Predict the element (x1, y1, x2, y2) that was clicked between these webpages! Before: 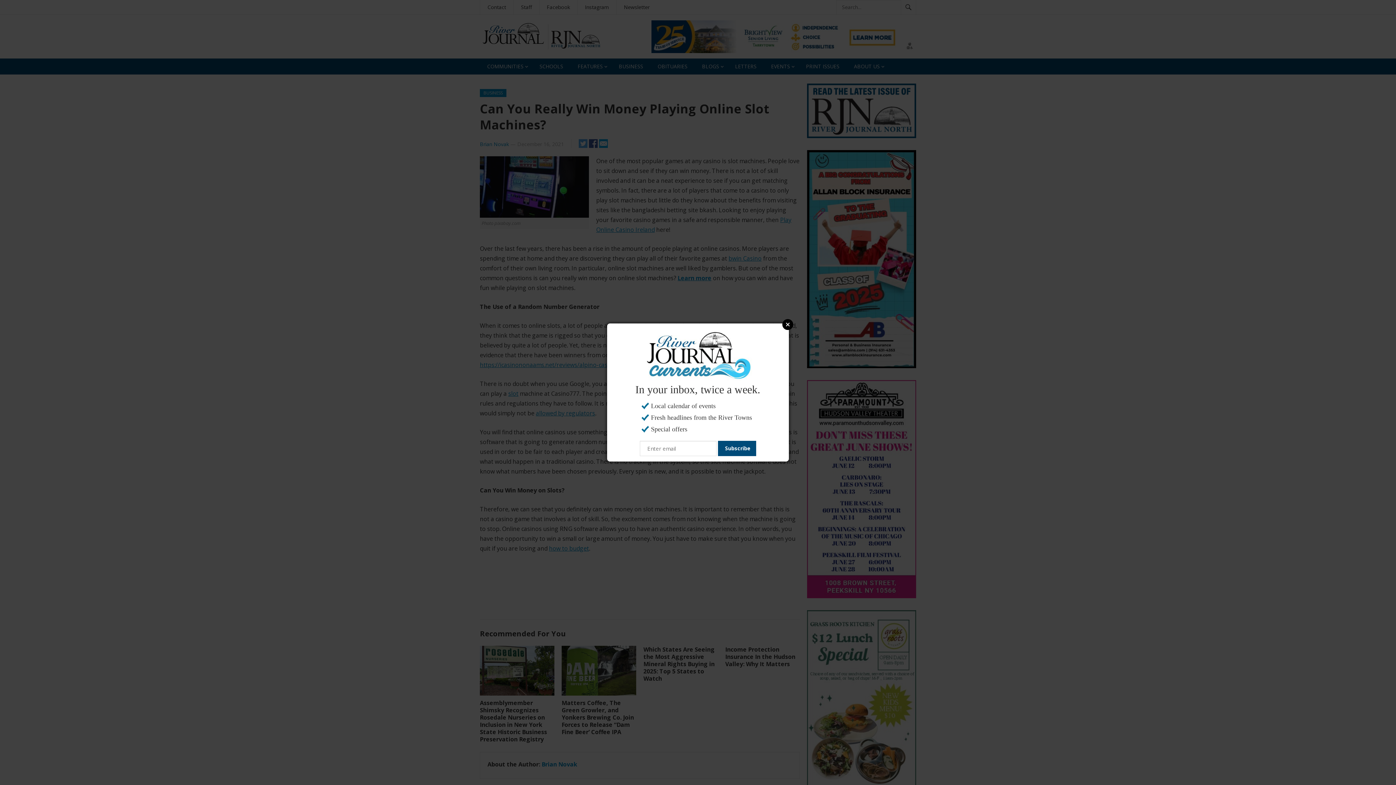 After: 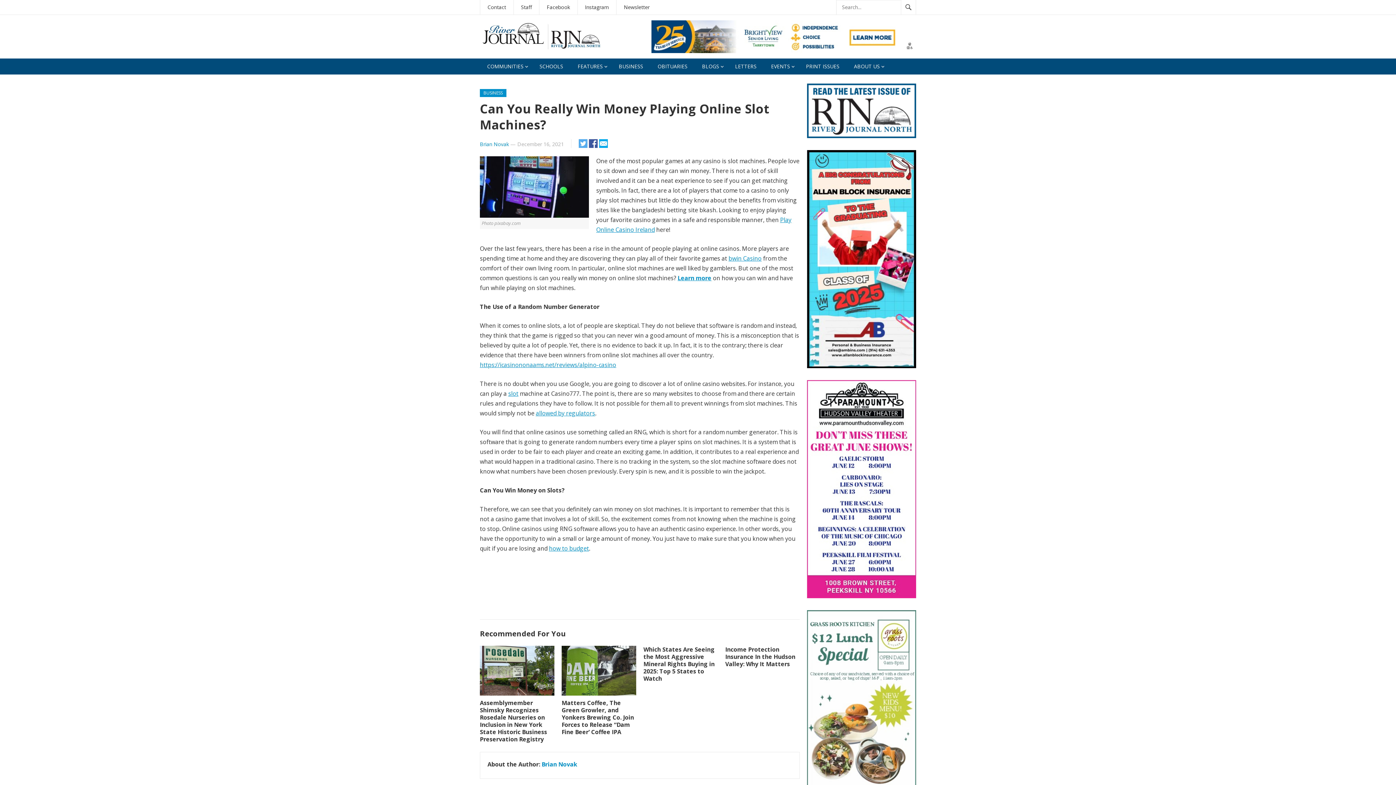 Action: label: Close bbox: (782, 319, 793, 330)